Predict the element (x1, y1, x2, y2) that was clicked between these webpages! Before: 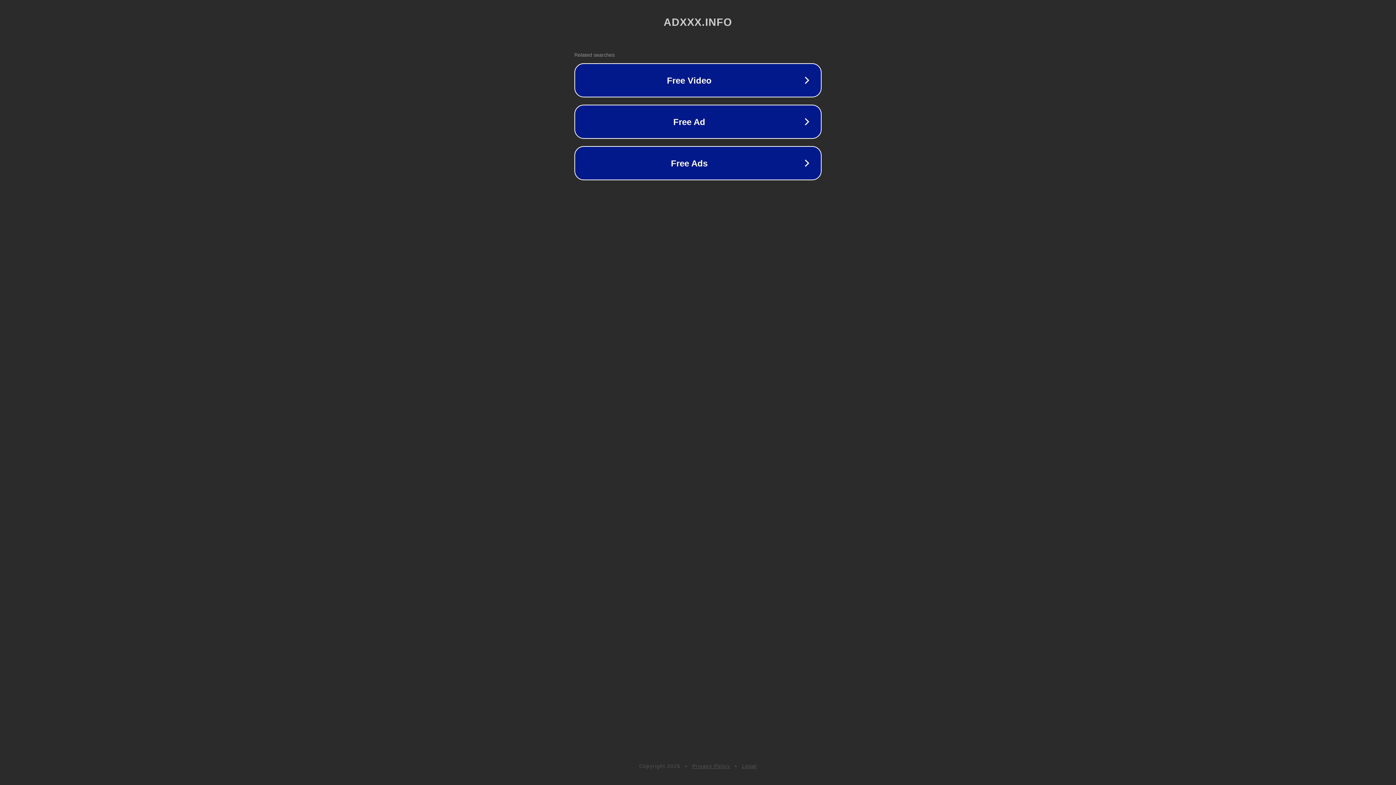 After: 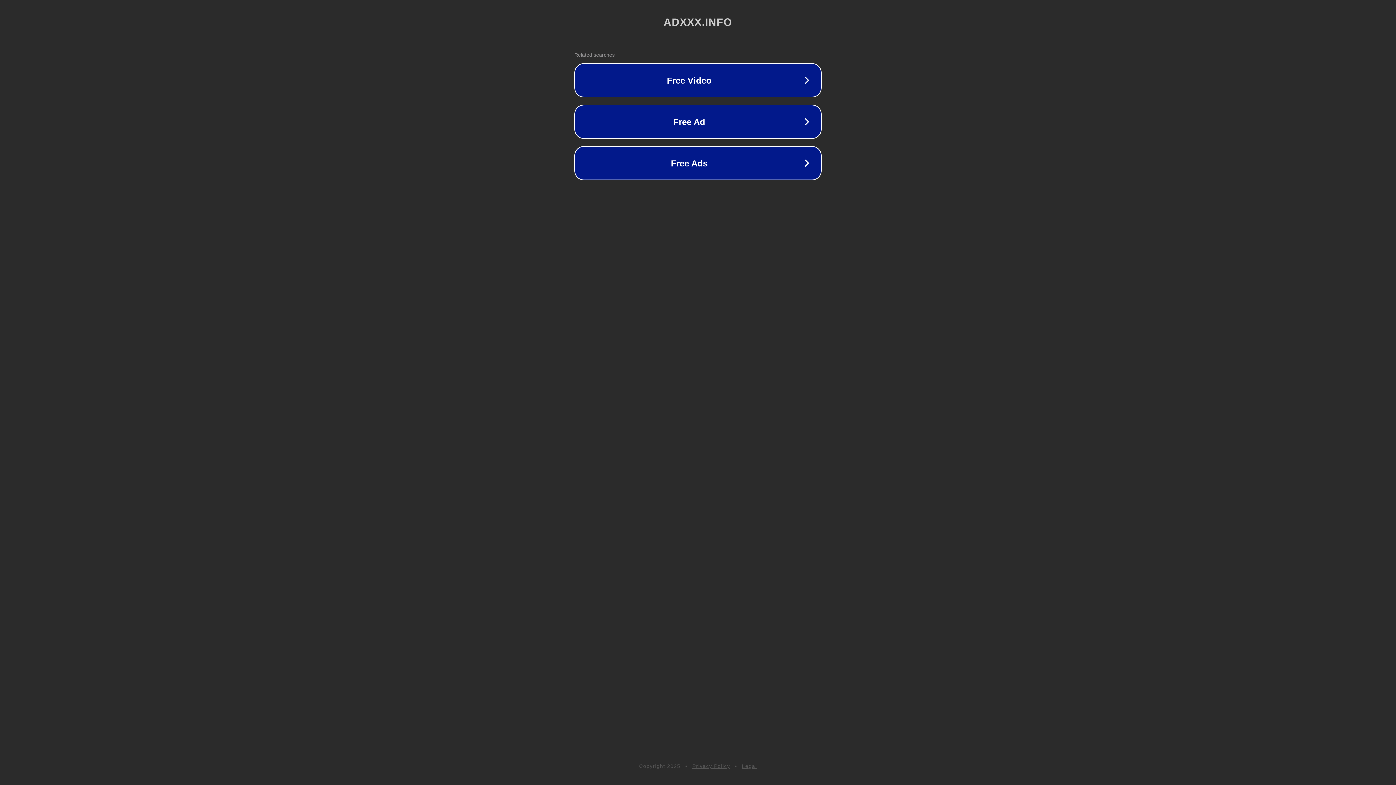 Action: bbox: (742, 763, 757, 769) label: Legal